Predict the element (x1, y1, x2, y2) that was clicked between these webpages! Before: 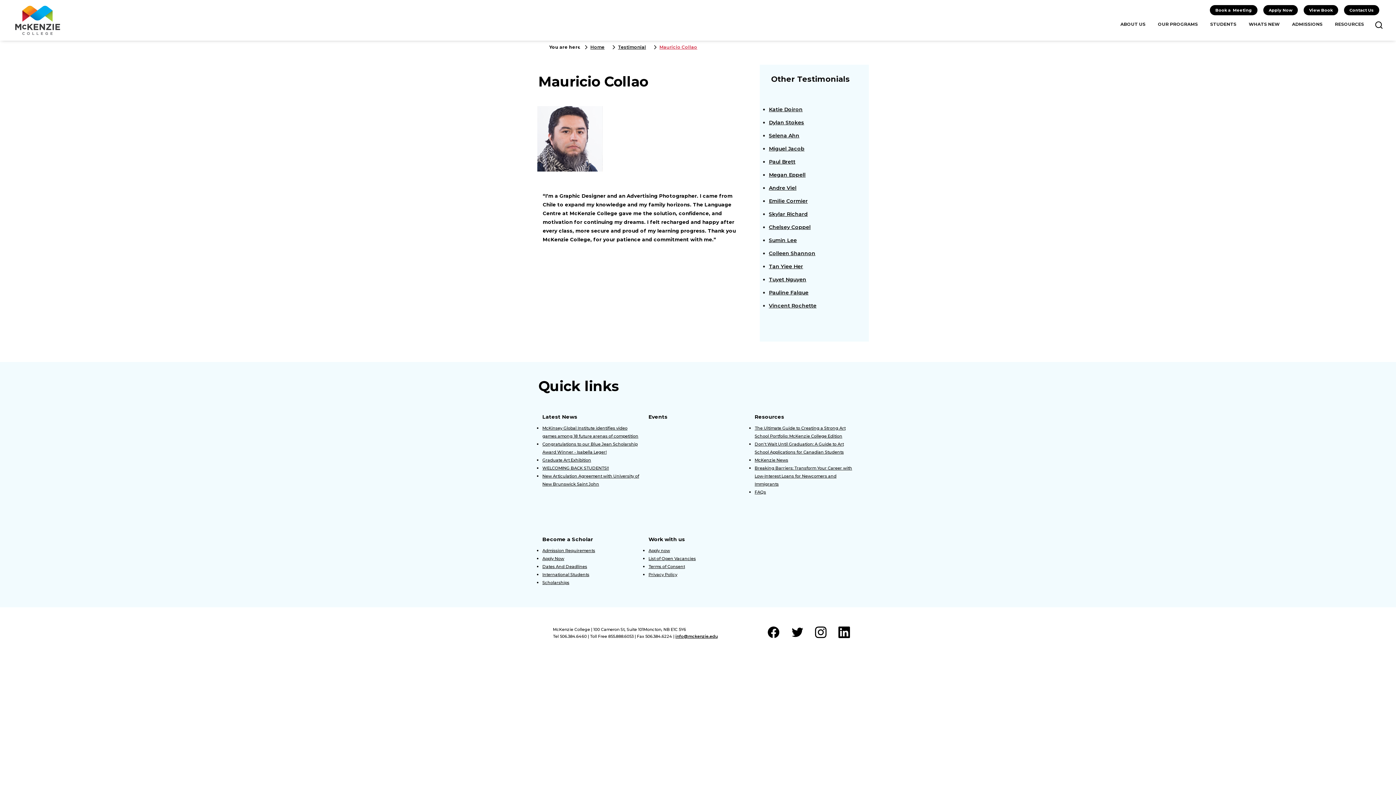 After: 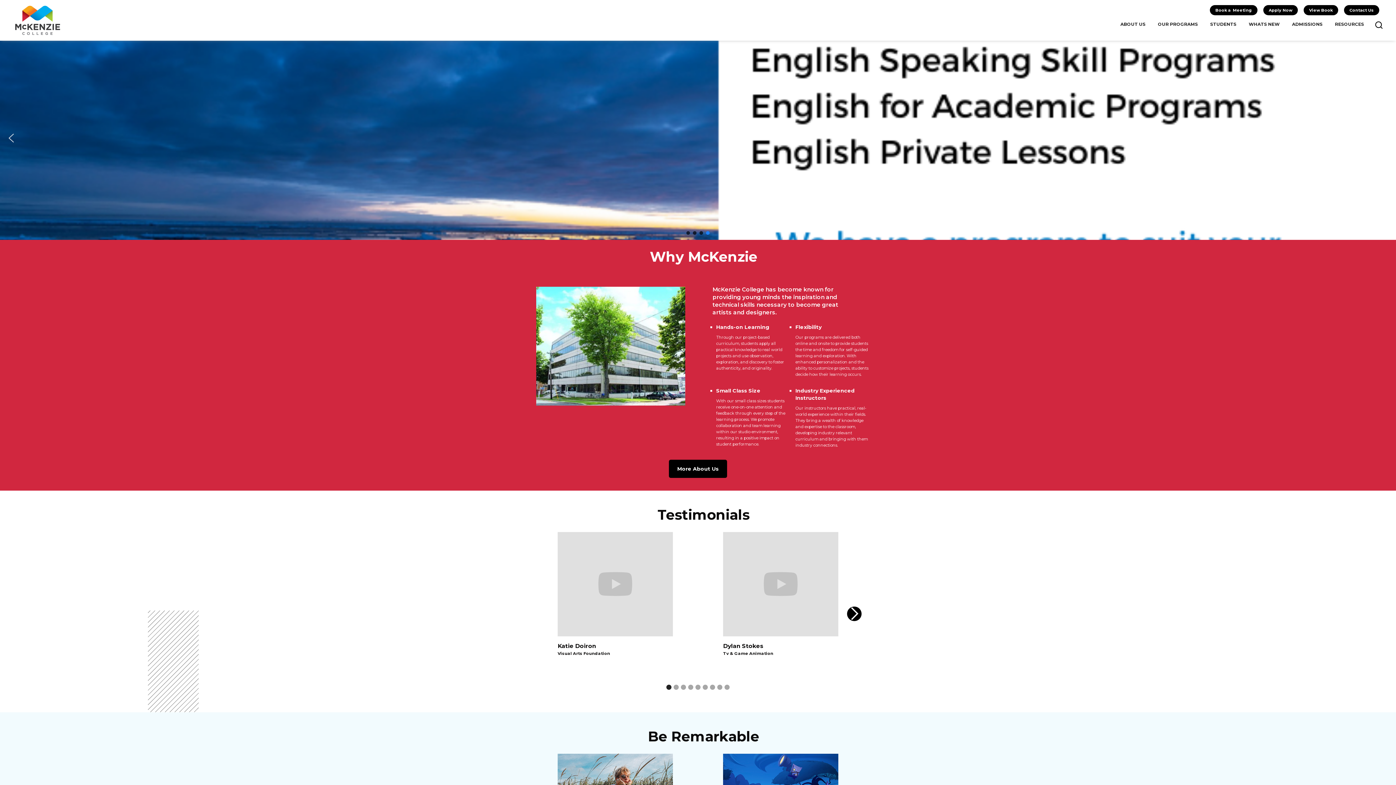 Action: bbox: (585, 42, 612, 51) label: Home